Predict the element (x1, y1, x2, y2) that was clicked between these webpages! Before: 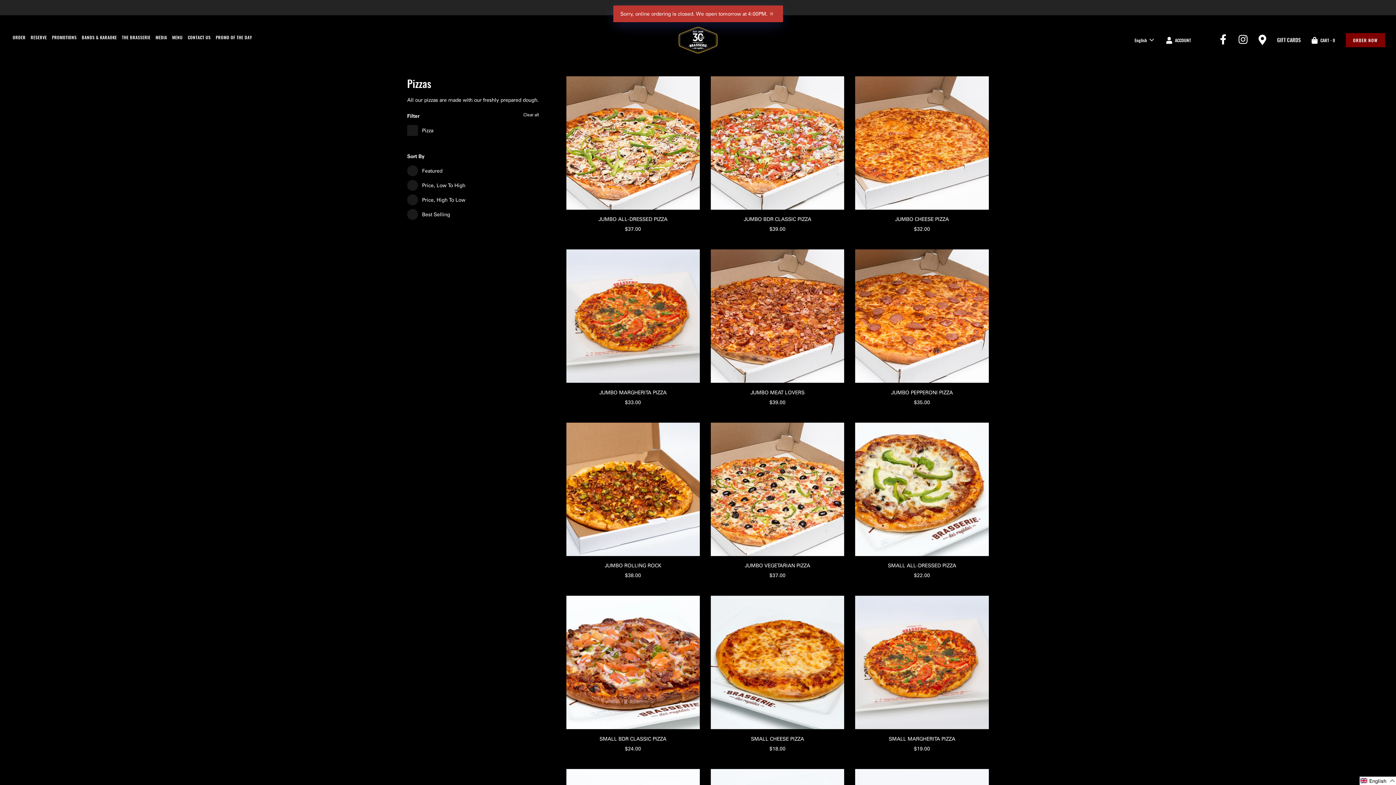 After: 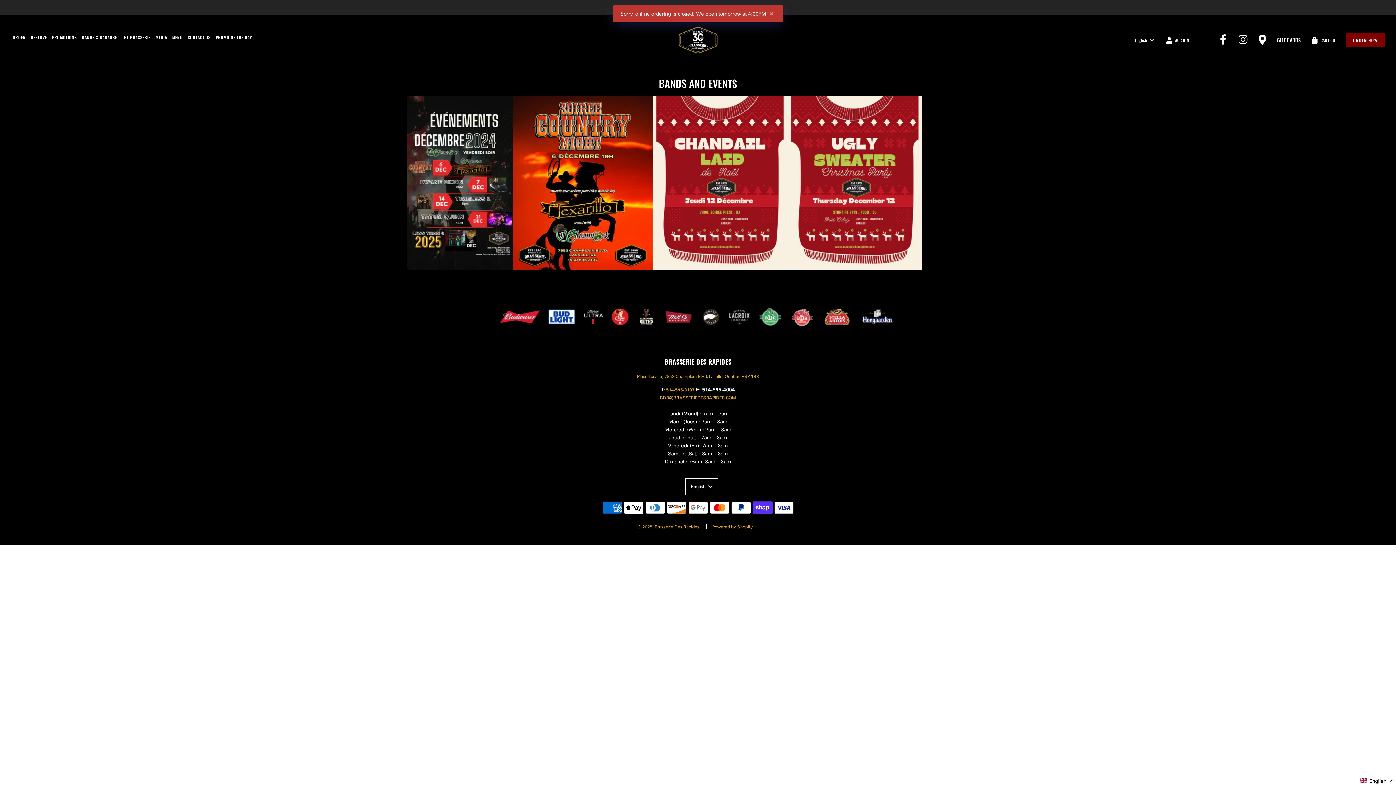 Action: label: BANDS & KARAOKE bbox: (80, 32, 118, 42)